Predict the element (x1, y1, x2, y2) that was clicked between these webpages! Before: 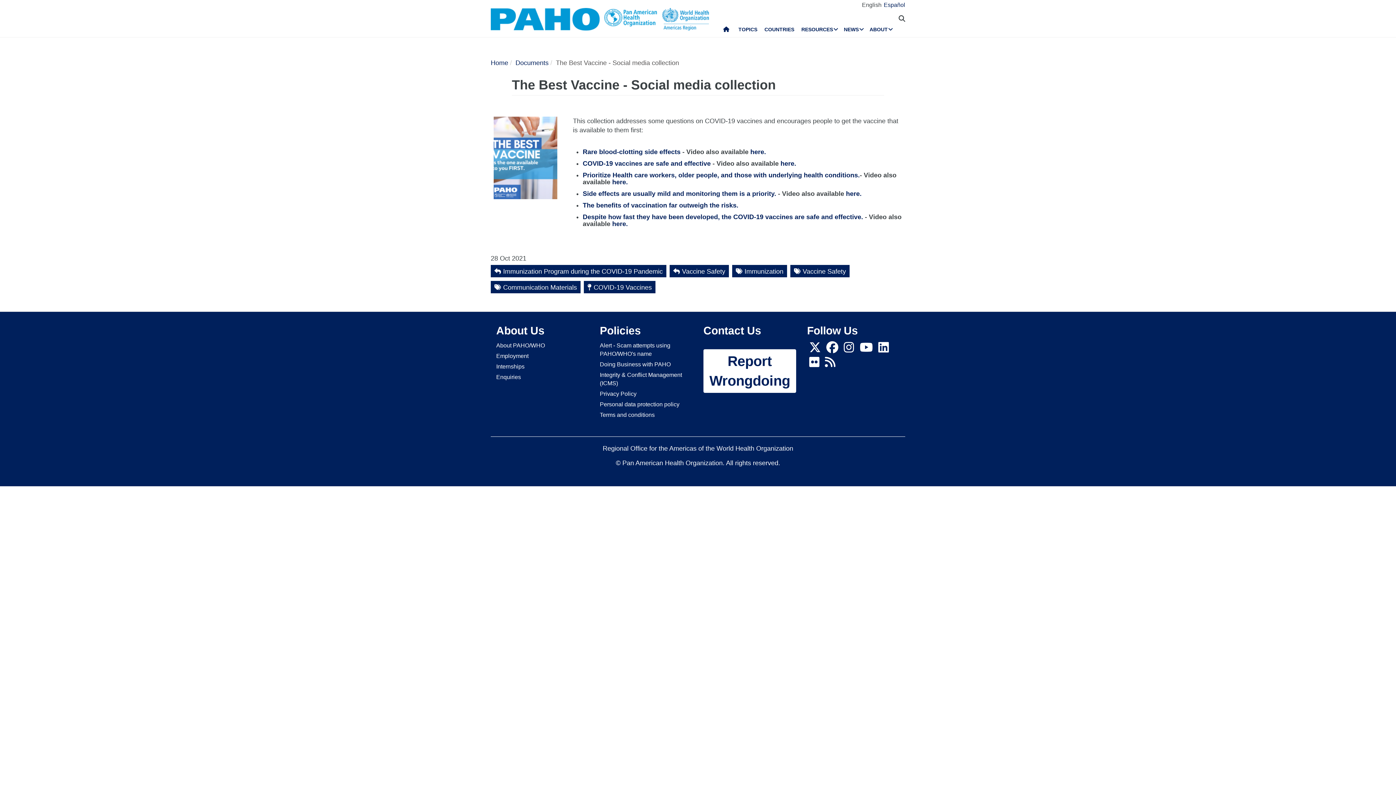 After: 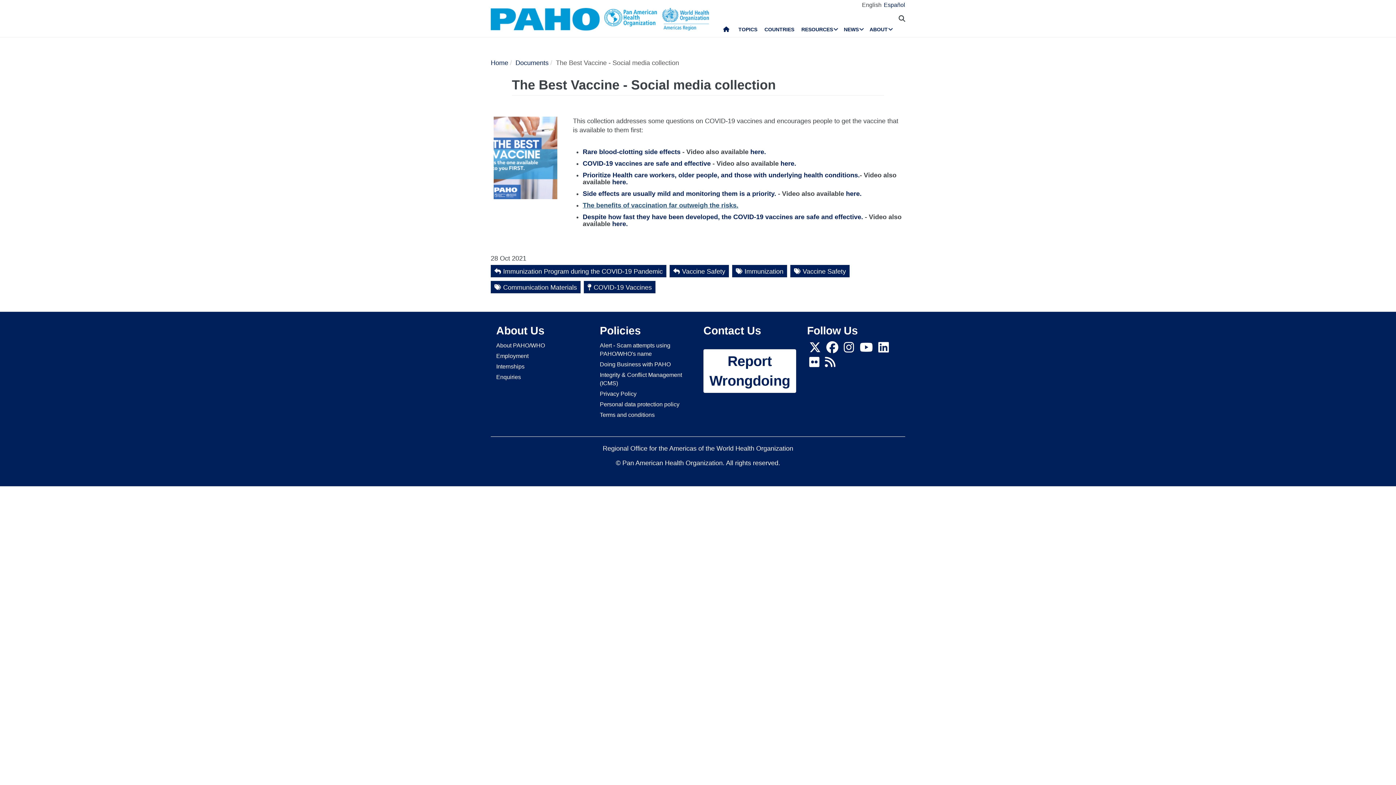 Action: label: The benefits of vaccination far outweigh the risks. bbox: (582, 201, 738, 209)